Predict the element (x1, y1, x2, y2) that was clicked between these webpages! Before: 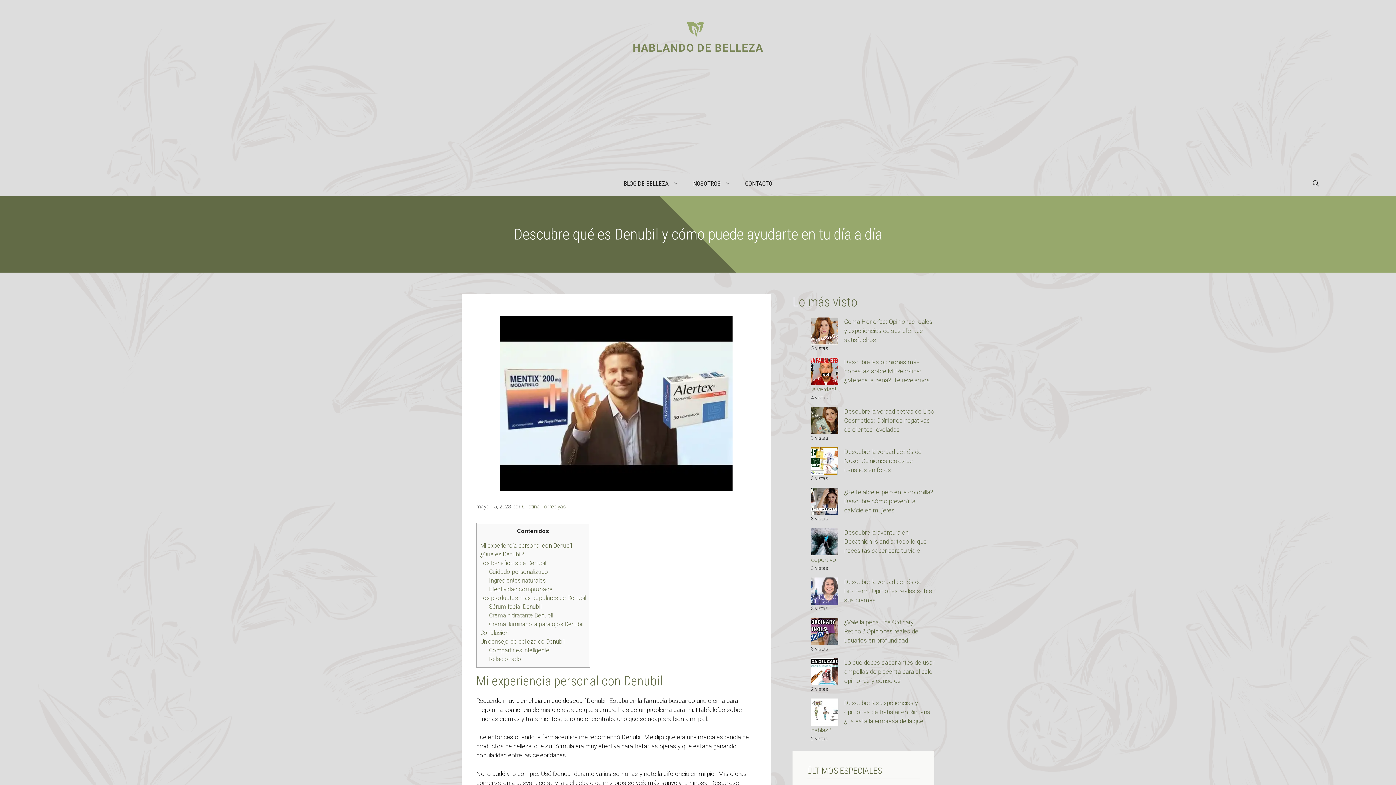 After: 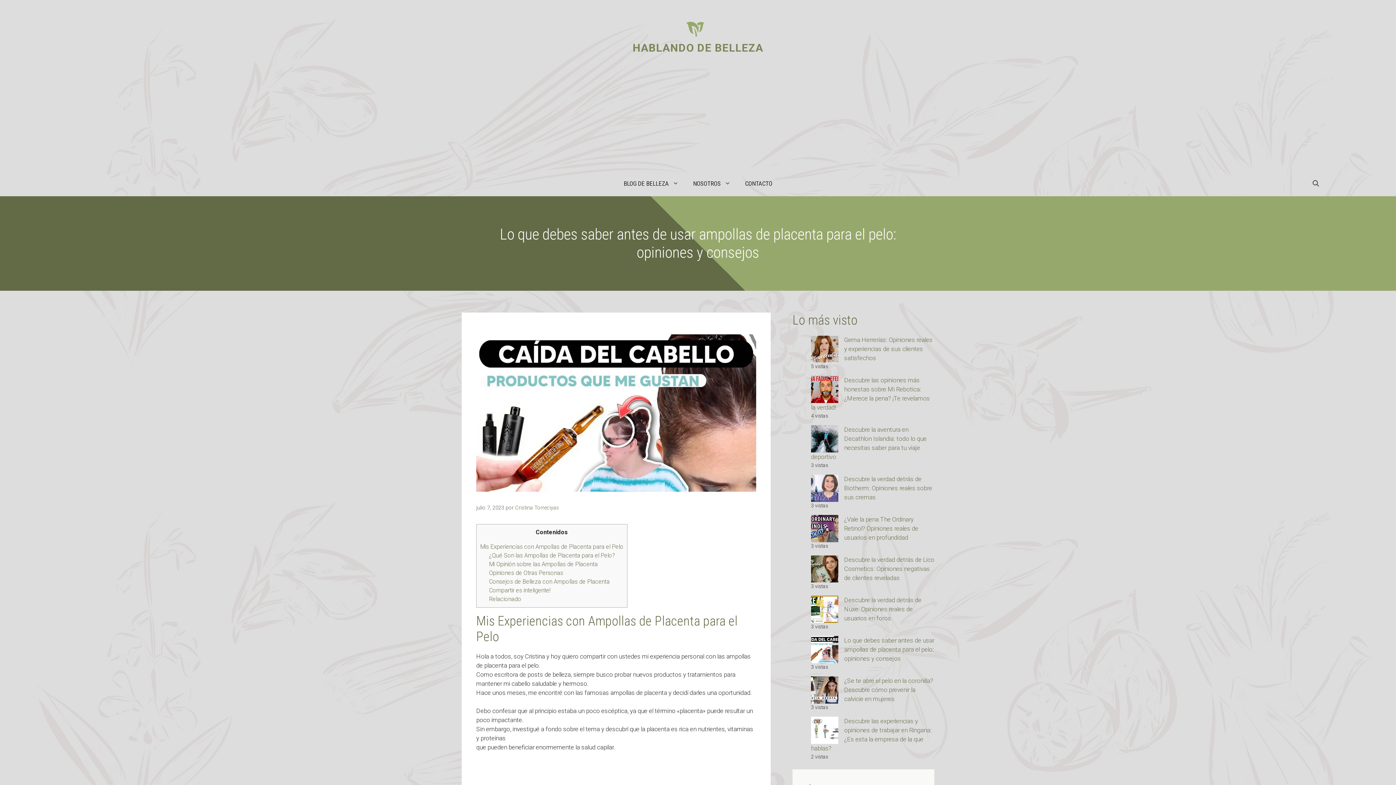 Action: label: Lo que debes saber antes de usar ampollas de placenta para el pelo: opiniones y consejos bbox: (844, 659, 934, 684)